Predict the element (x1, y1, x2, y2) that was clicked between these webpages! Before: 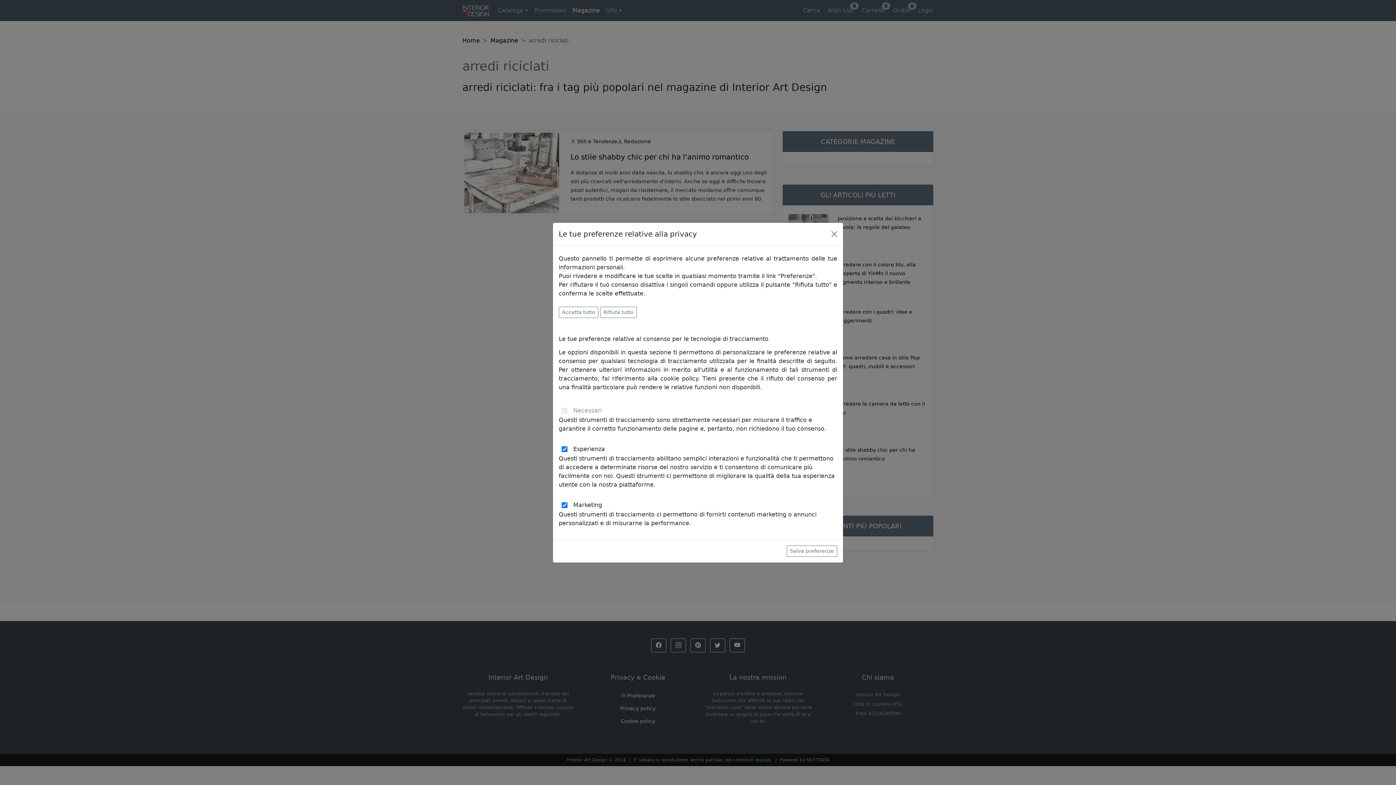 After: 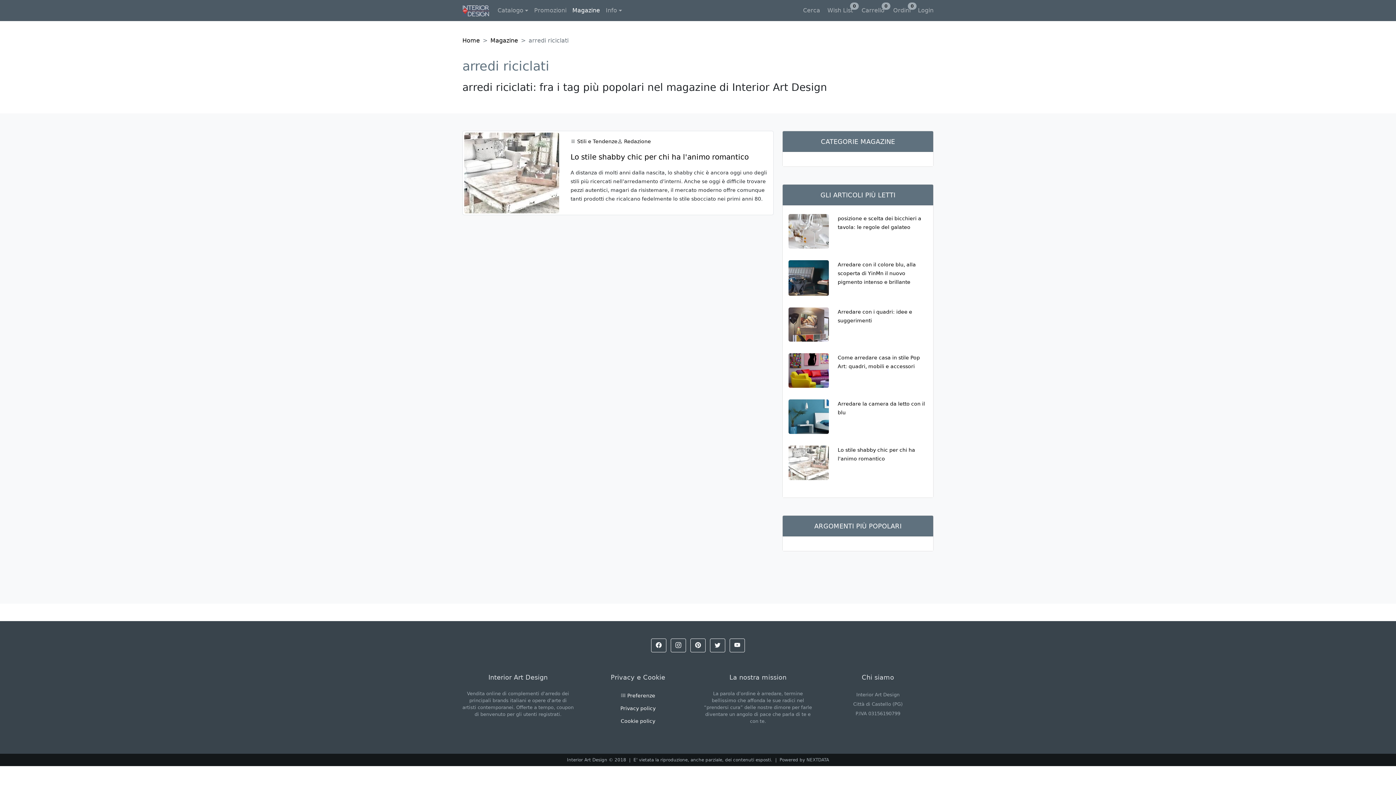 Action: label: Salva preferenze bbox: (786, 545, 837, 556)